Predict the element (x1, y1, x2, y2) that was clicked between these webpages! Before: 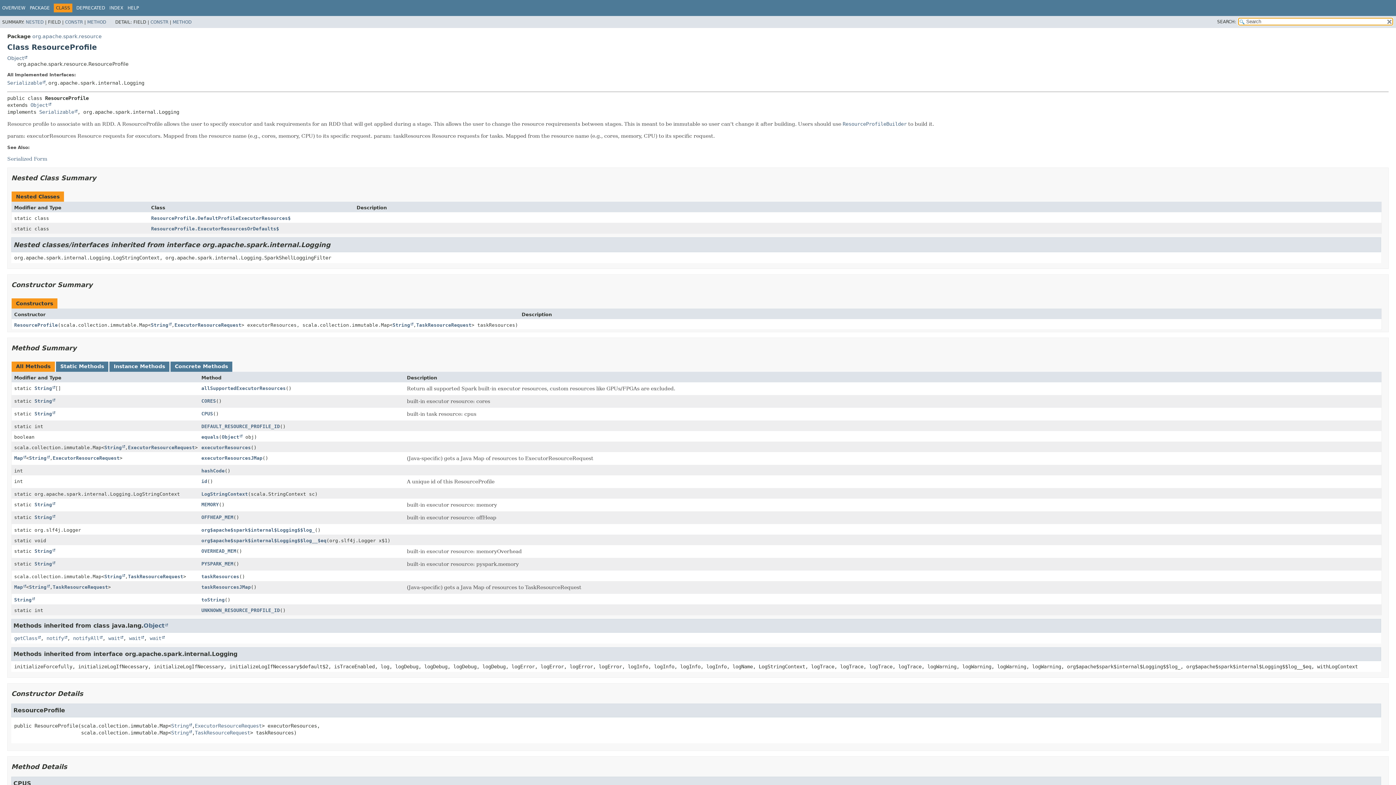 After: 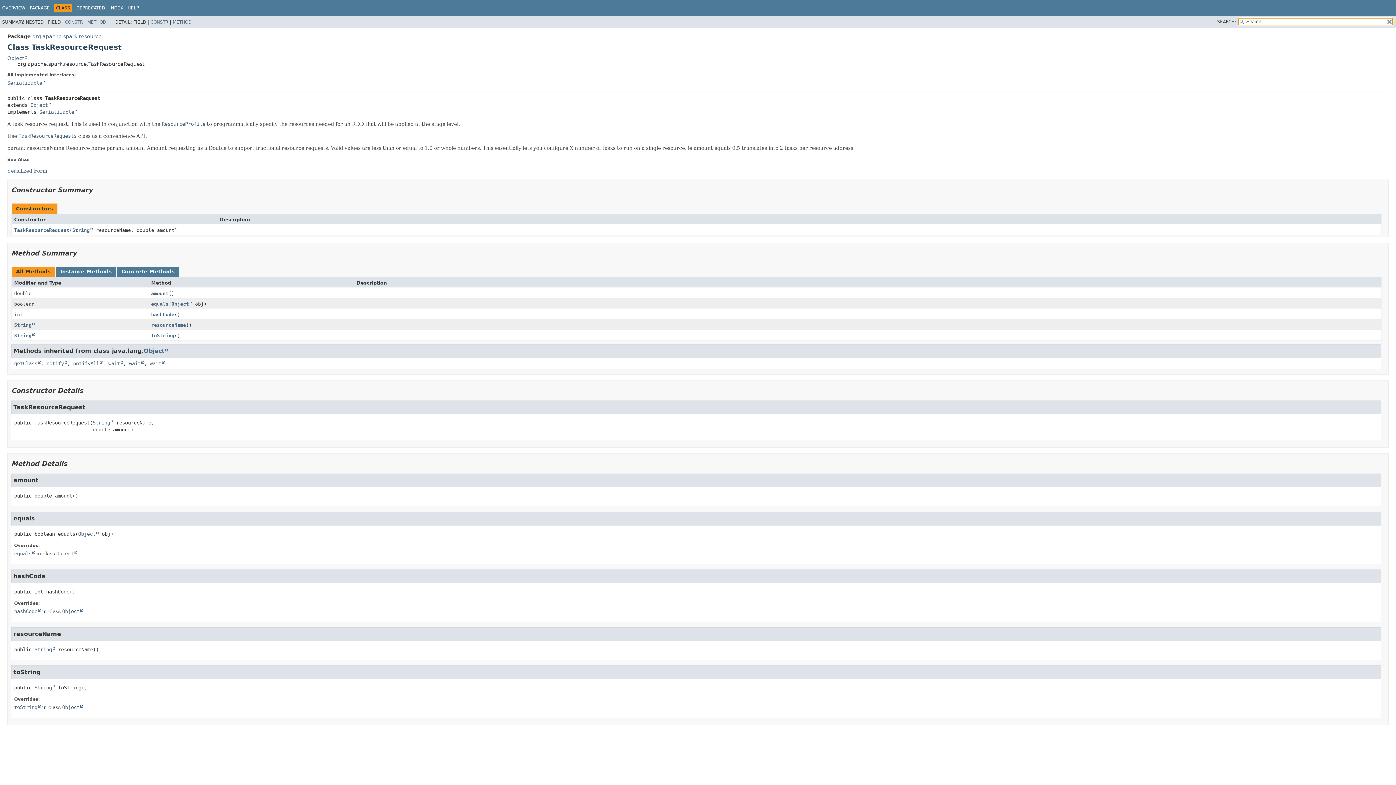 Action: label: TaskResourceRequest bbox: (416, 322, 471, 327)